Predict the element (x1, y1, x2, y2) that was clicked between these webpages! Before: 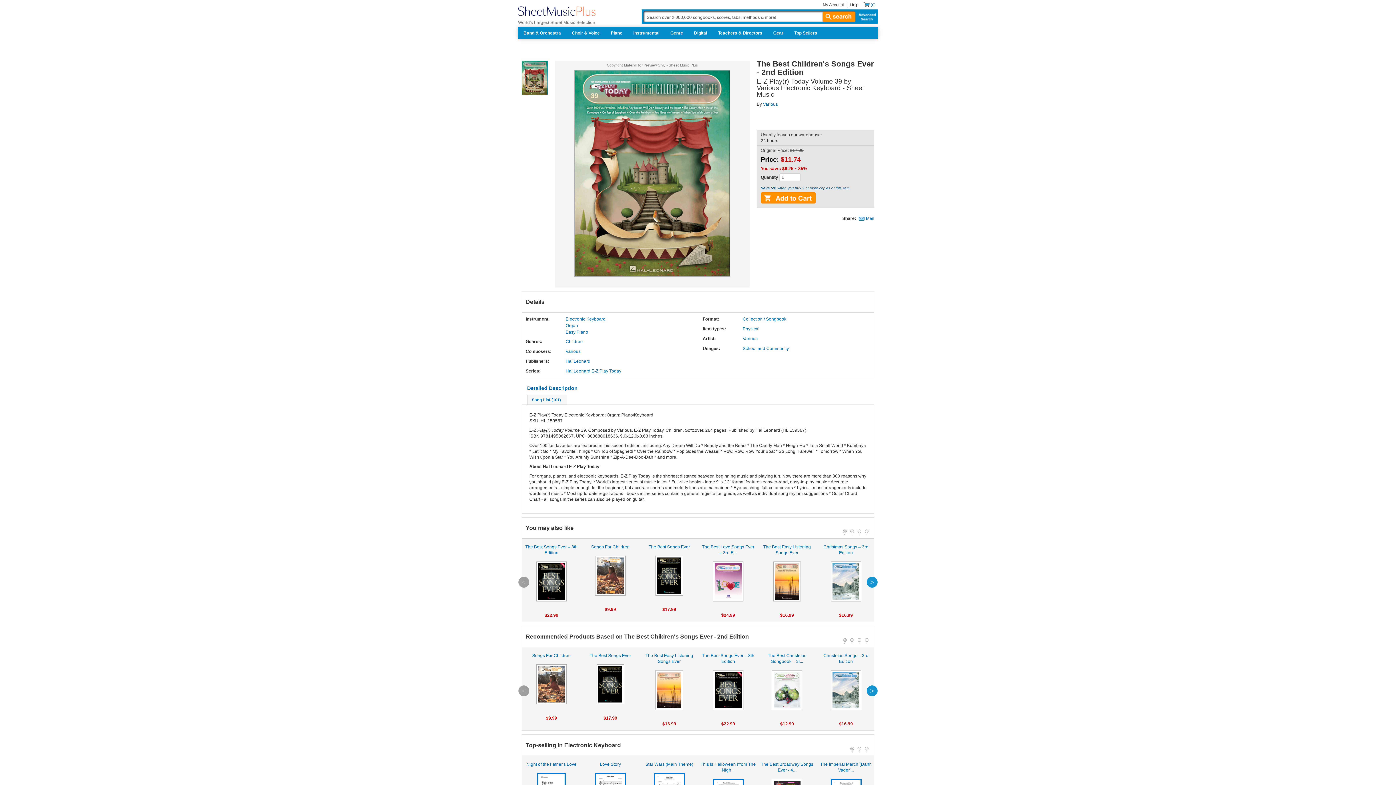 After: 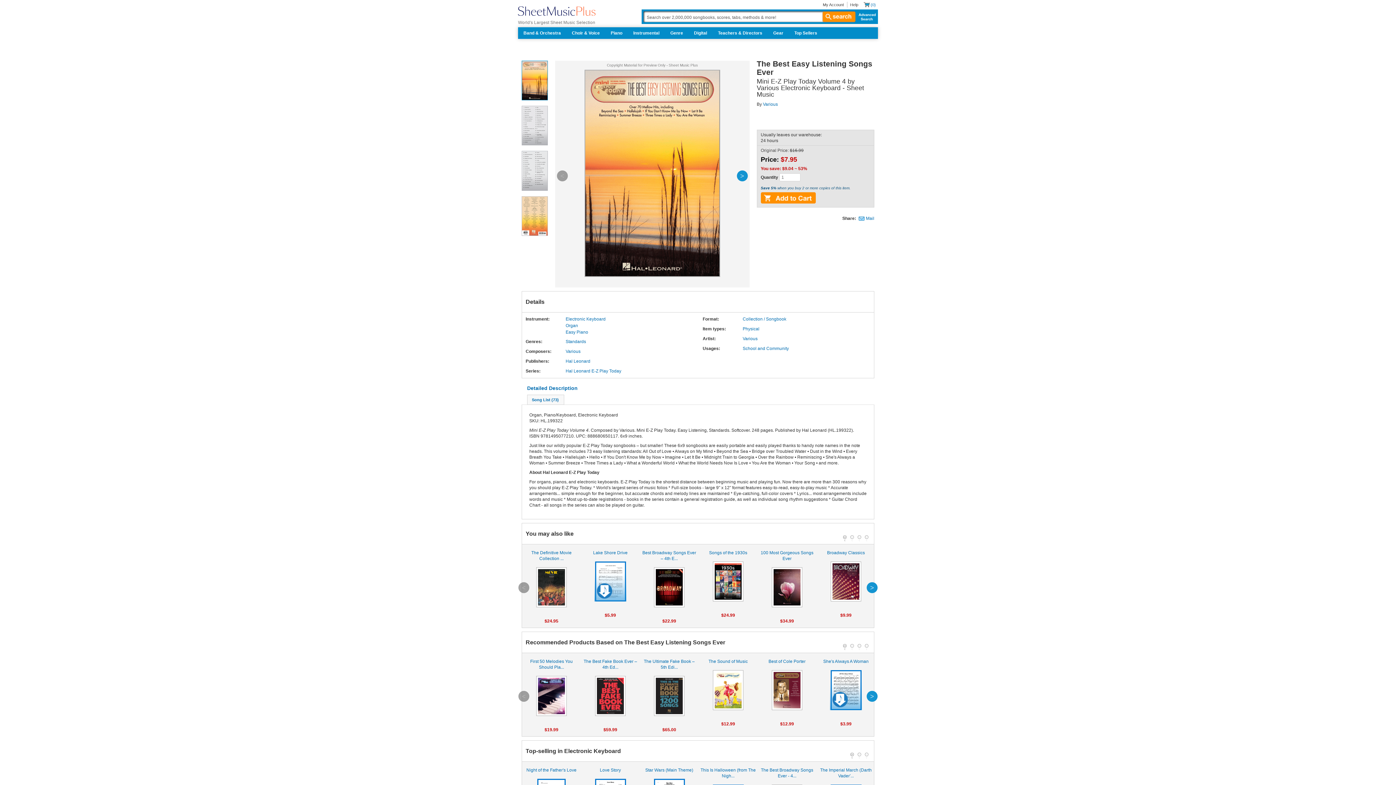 Action: bbox: (759, 544, 814, 601) label: The Best Easy Listening Songs Ever

